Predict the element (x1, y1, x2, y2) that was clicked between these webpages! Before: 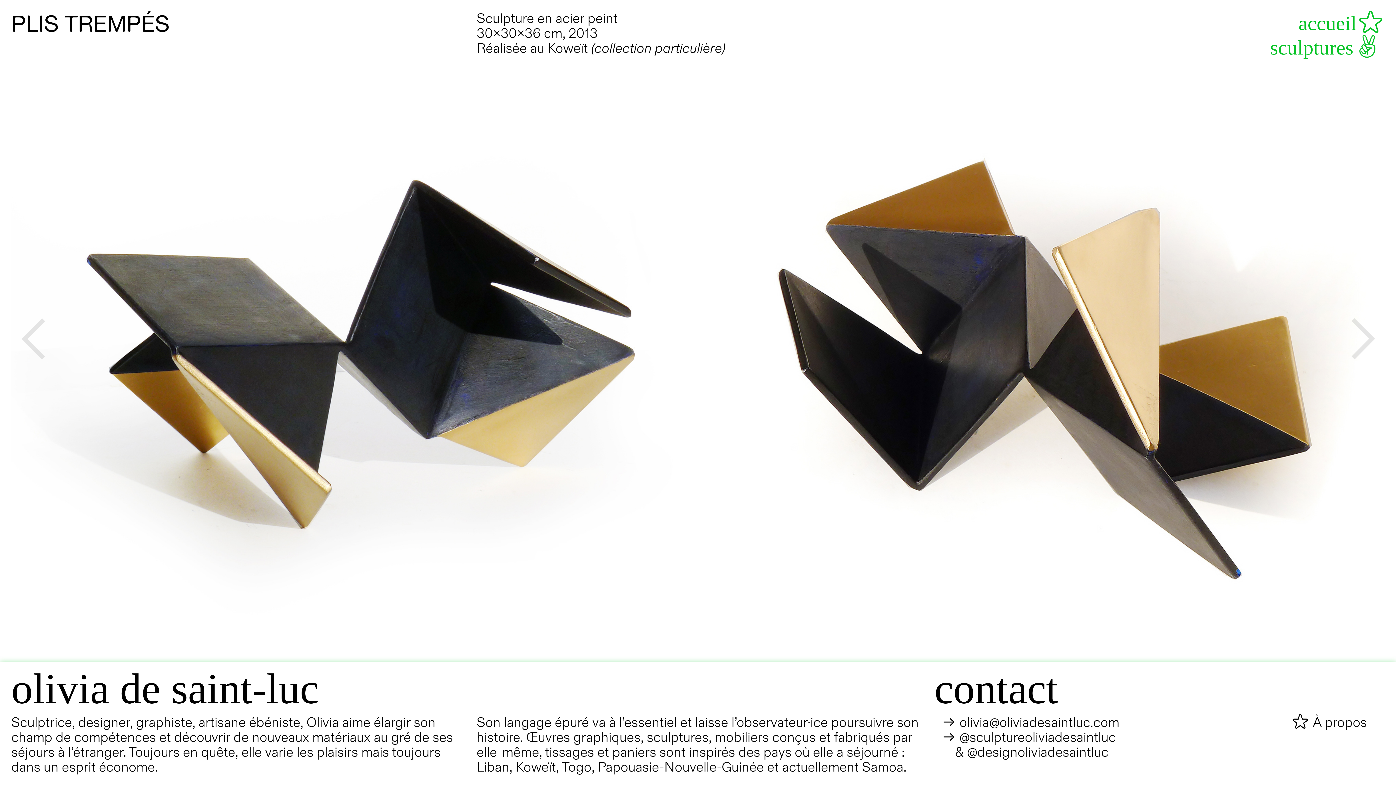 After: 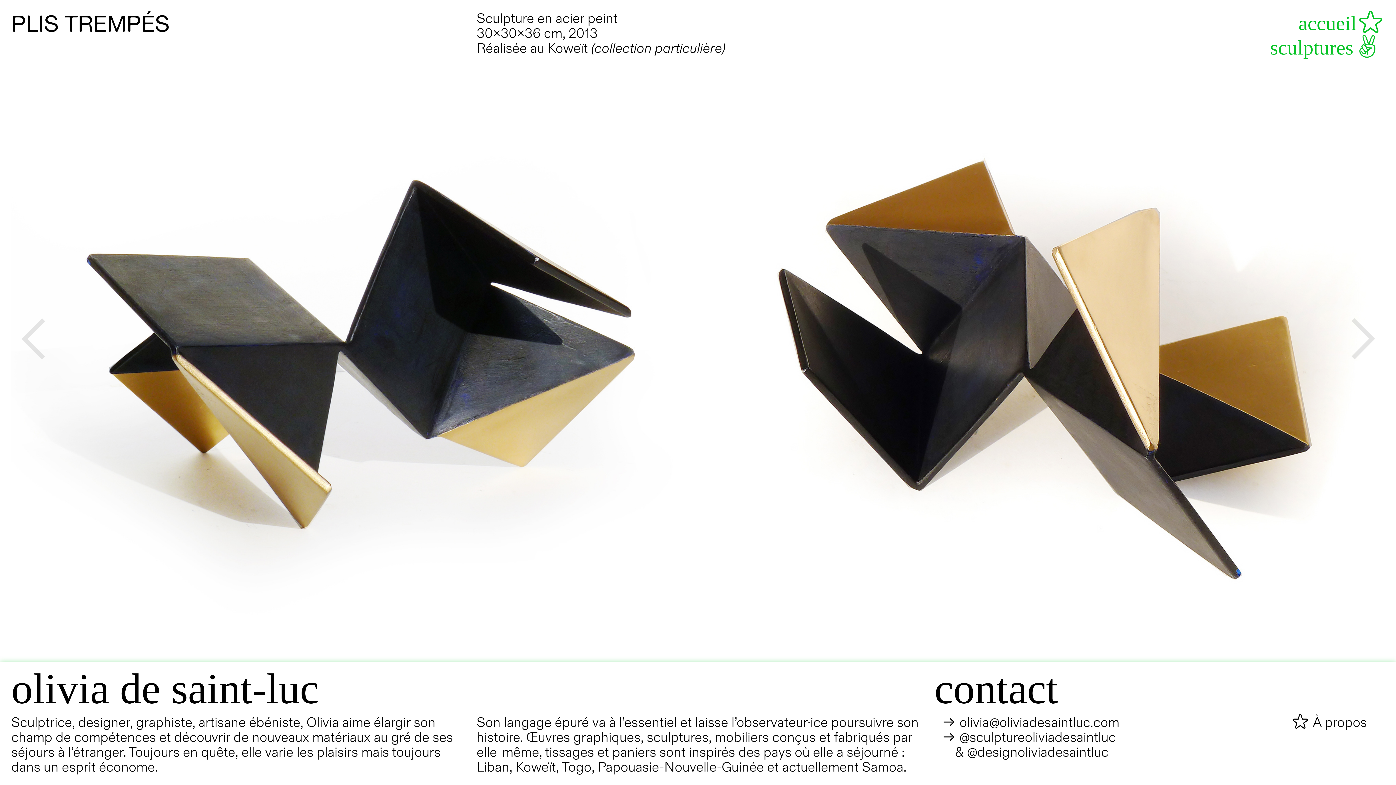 Action: bbox: (942, 729, 1116, 746) label: ︎︎︎ @sculptureoliviadesaintluc